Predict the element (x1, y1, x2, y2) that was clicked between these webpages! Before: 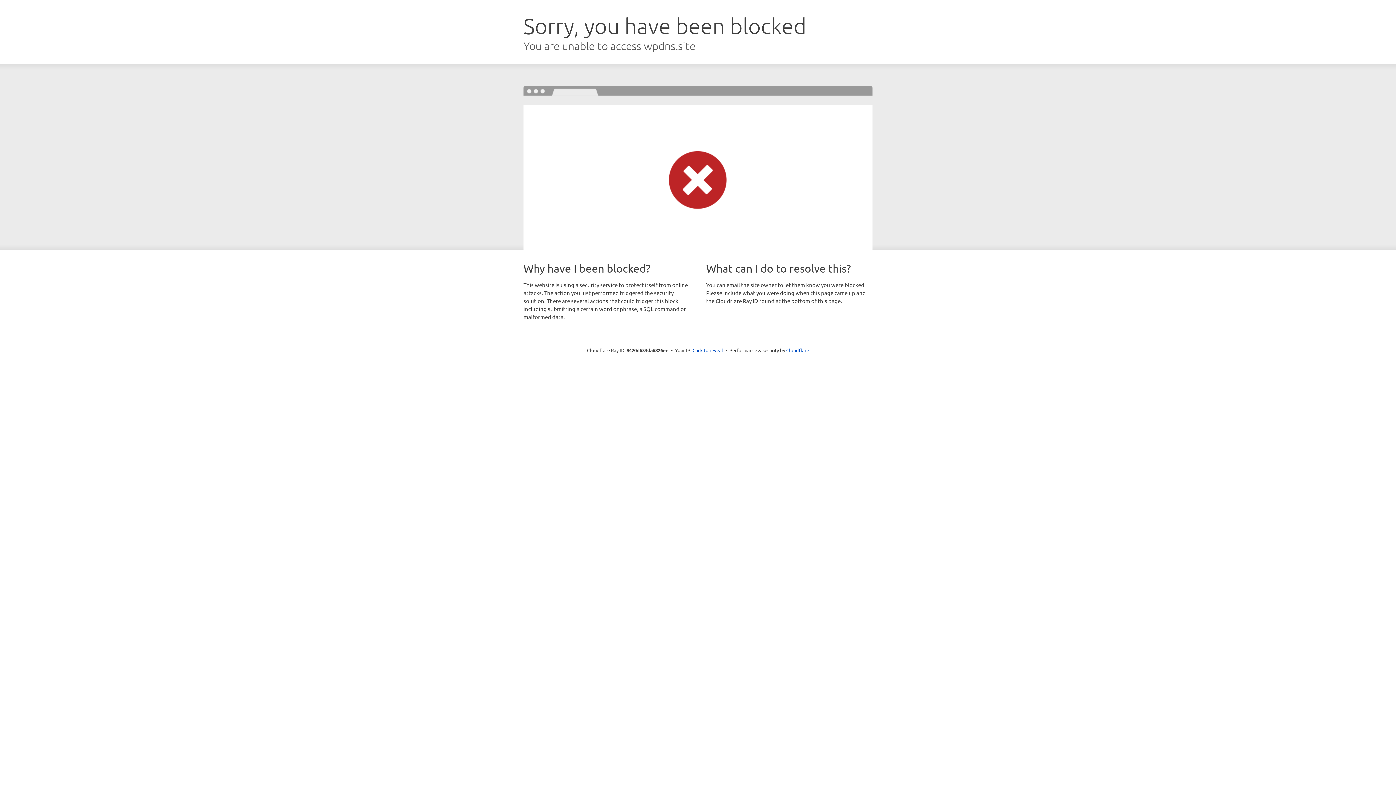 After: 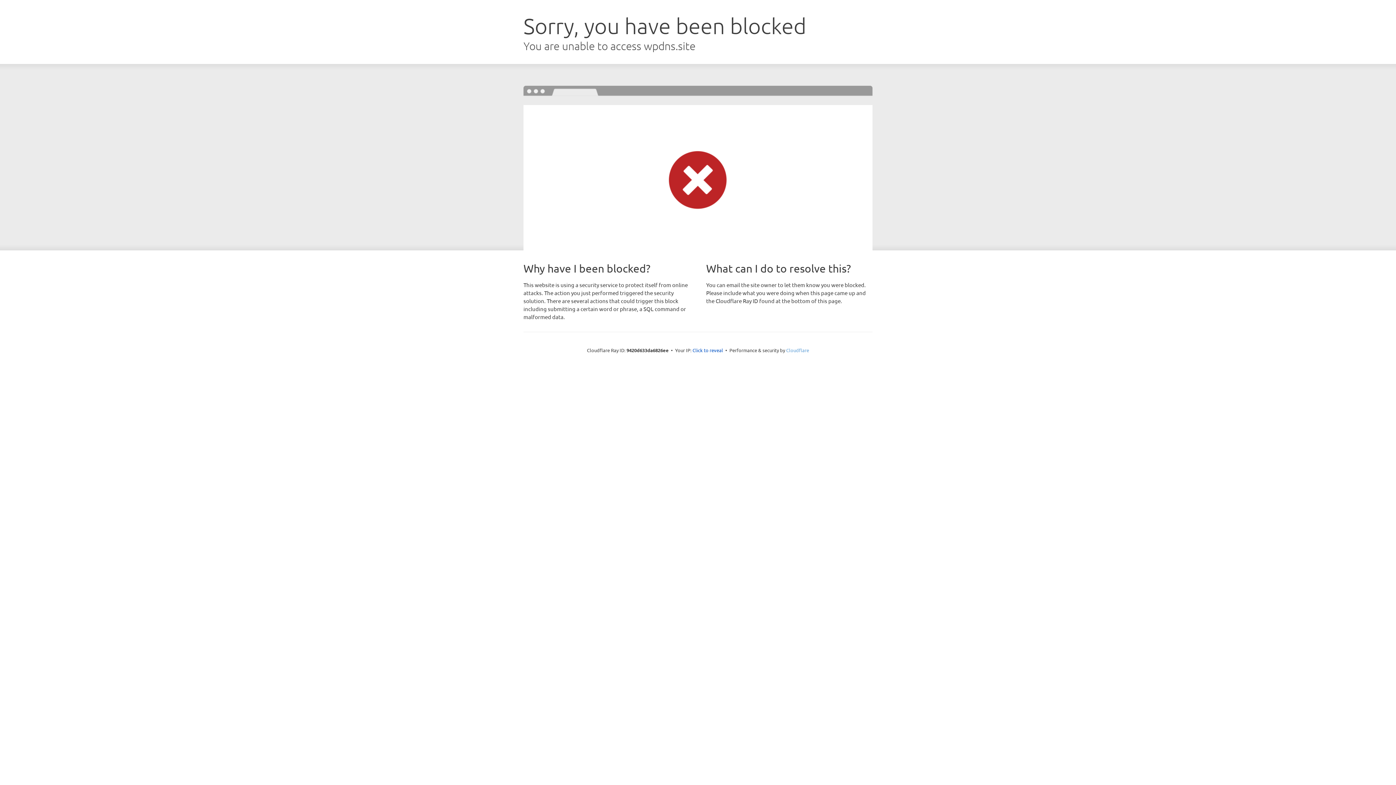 Action: label: Cloudflare bbox: (786, 347, 809, 353)